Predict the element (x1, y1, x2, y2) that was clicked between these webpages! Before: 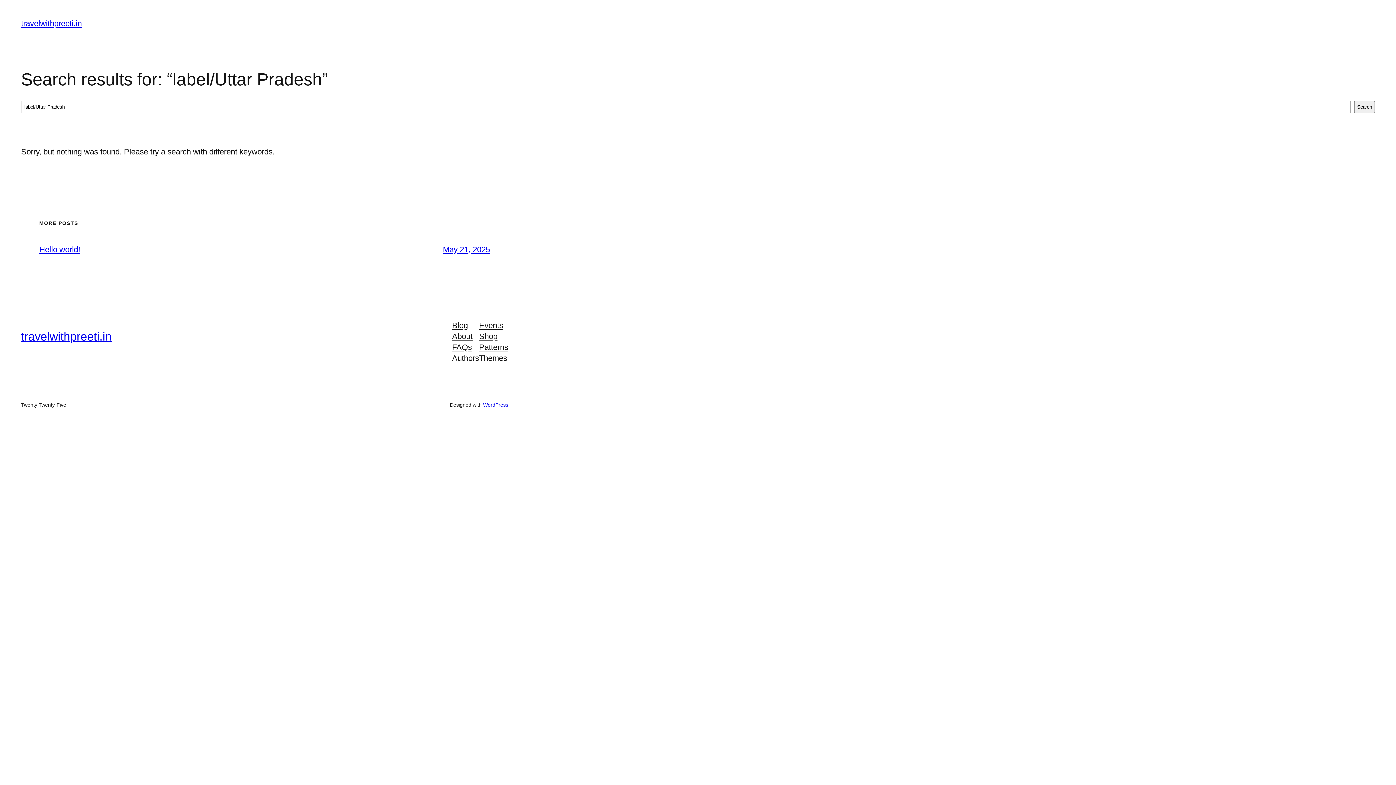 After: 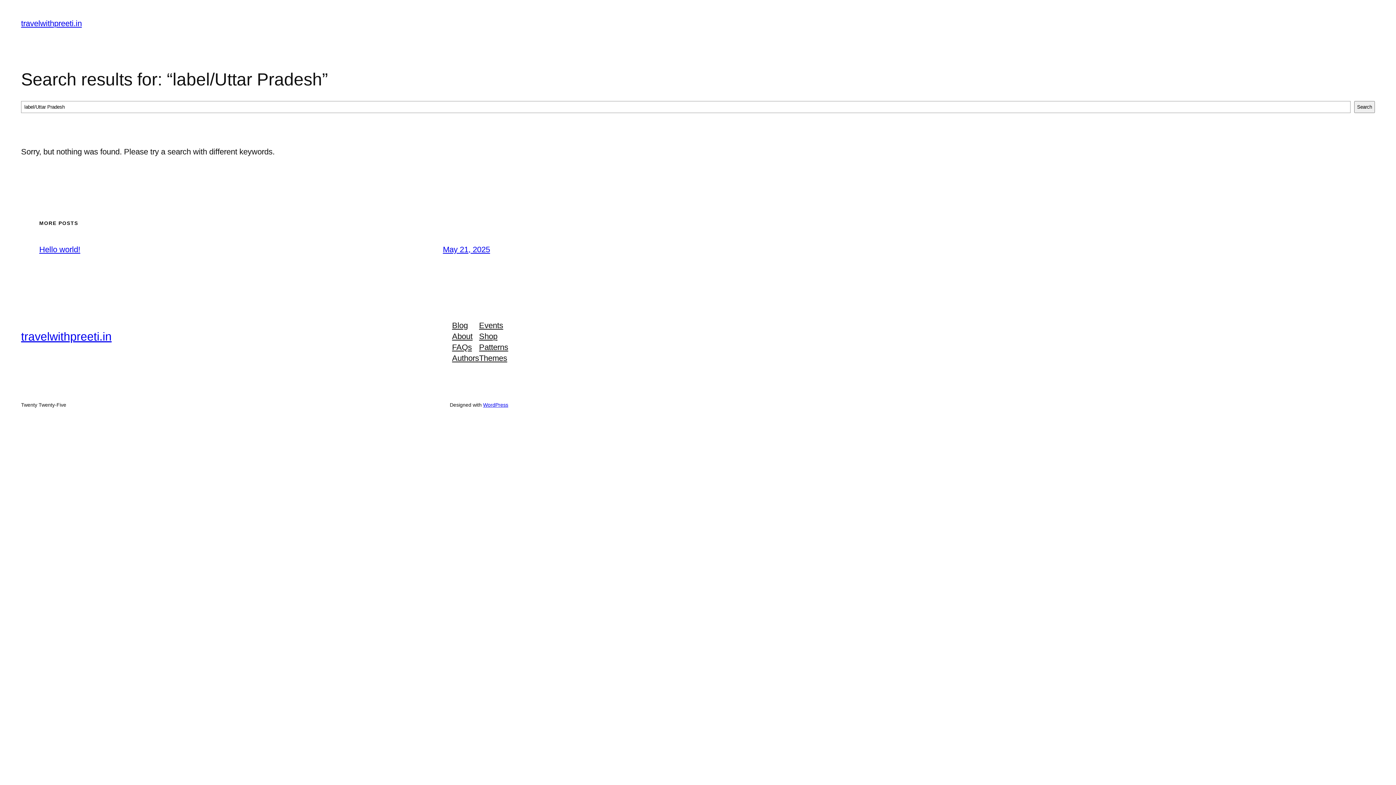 Action: label: Authors bbox: (452, 353, 479, 364)